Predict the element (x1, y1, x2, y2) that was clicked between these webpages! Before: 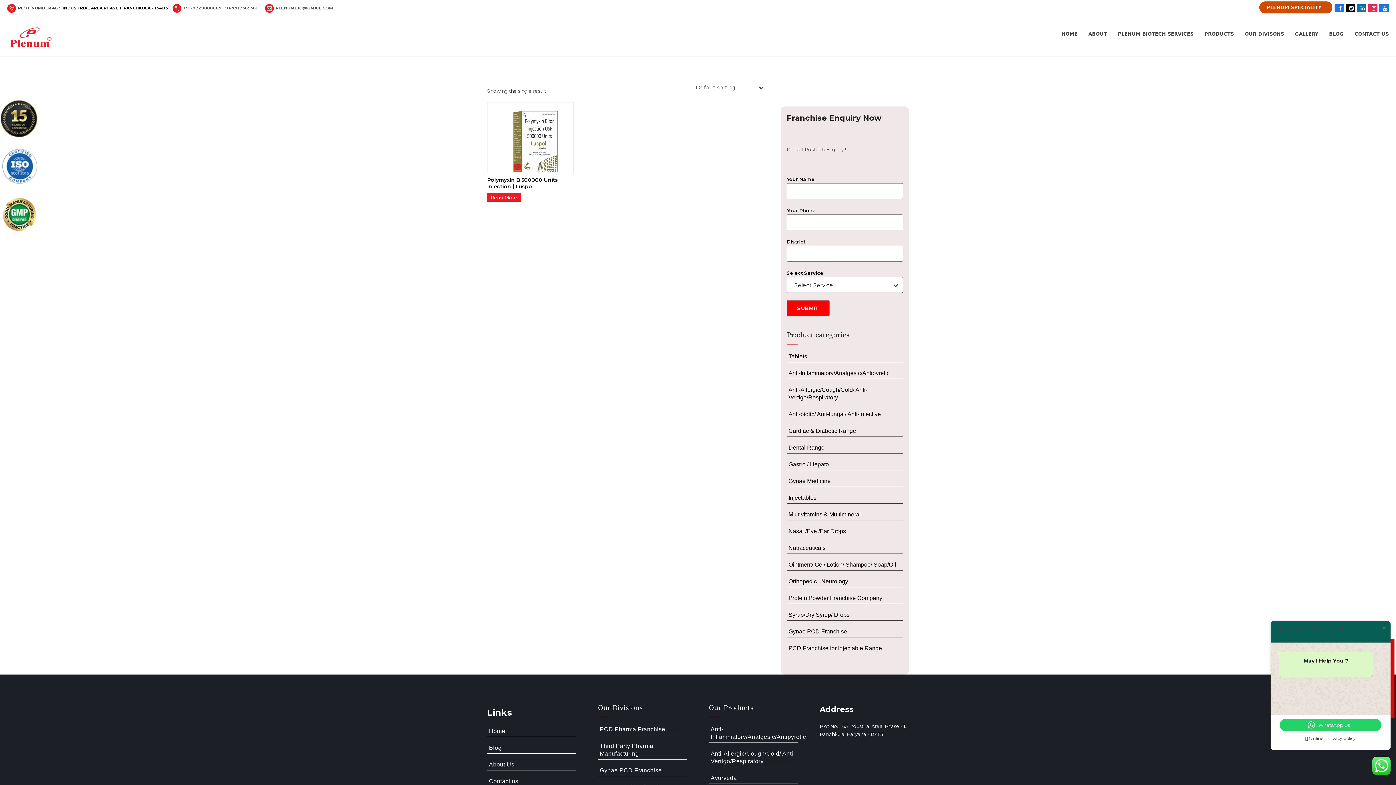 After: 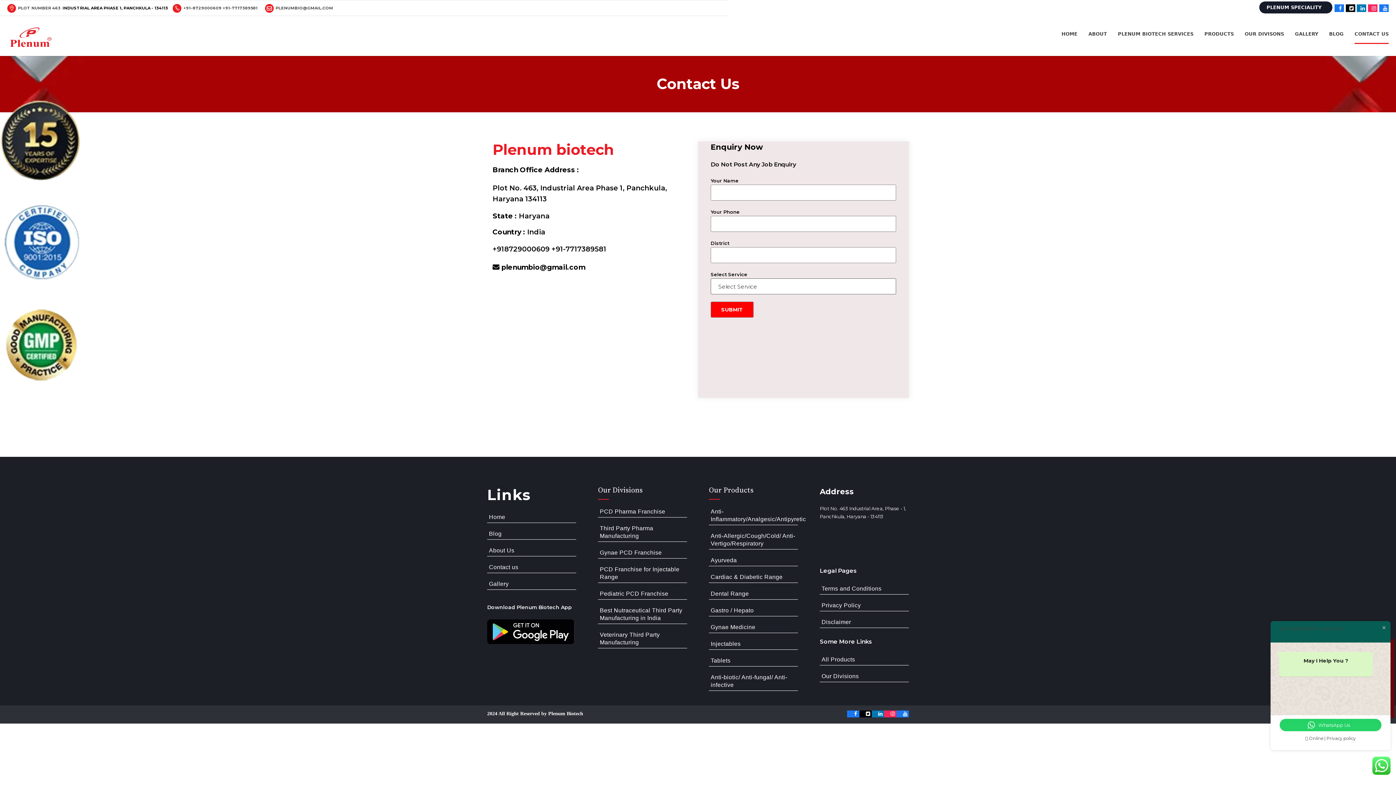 Action: label: Contact us bbox: (489, 777, 518, 785)